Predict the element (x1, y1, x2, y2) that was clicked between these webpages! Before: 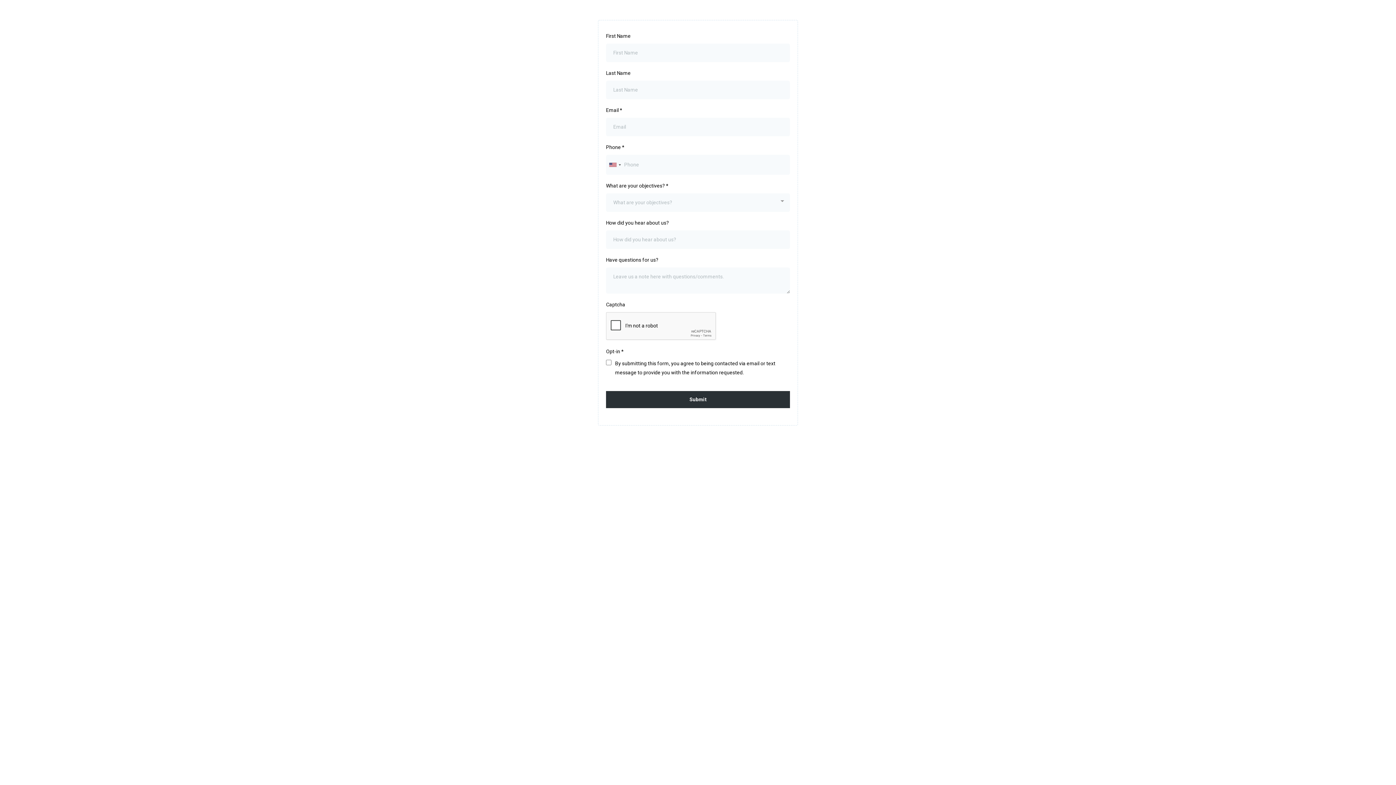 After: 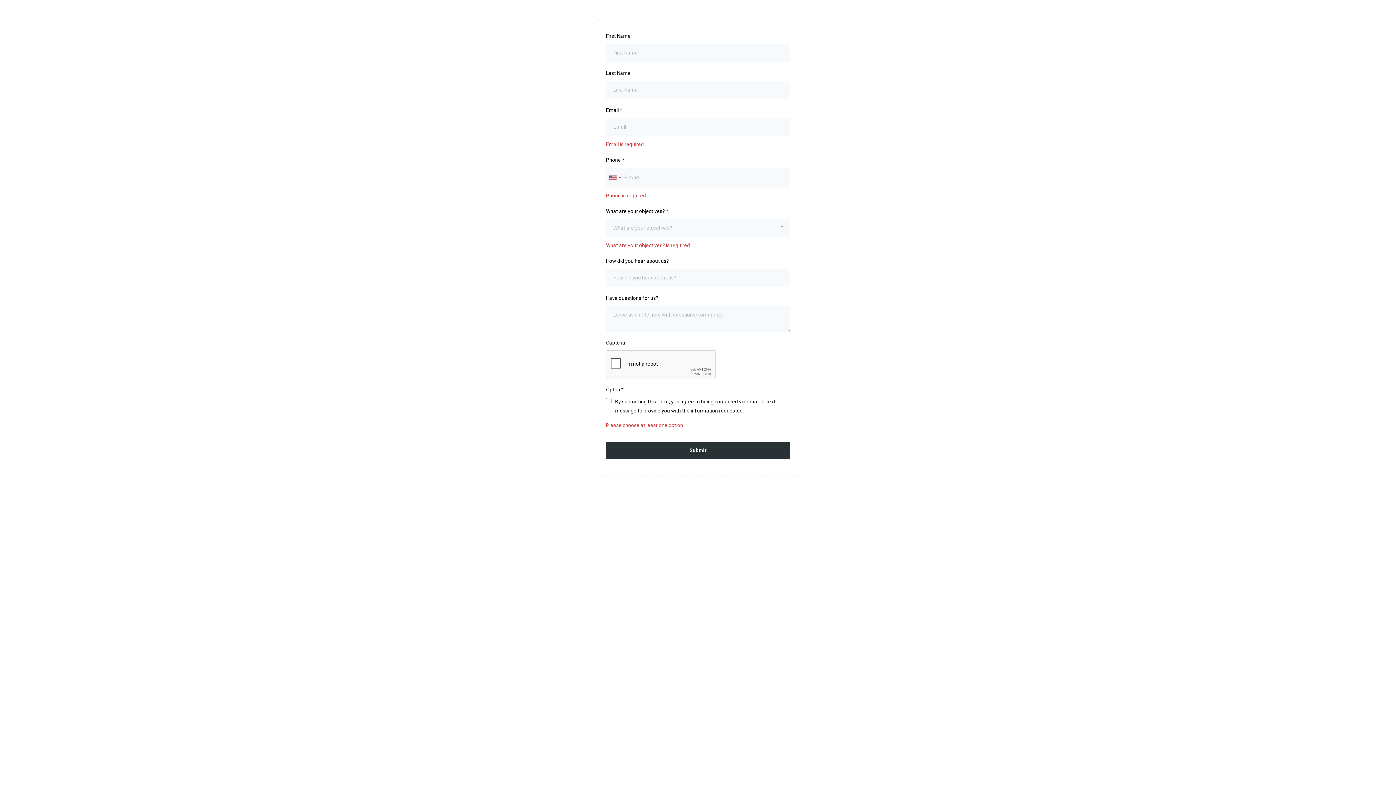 Action: label: Submit bbox: (606, 391, 790, 408)